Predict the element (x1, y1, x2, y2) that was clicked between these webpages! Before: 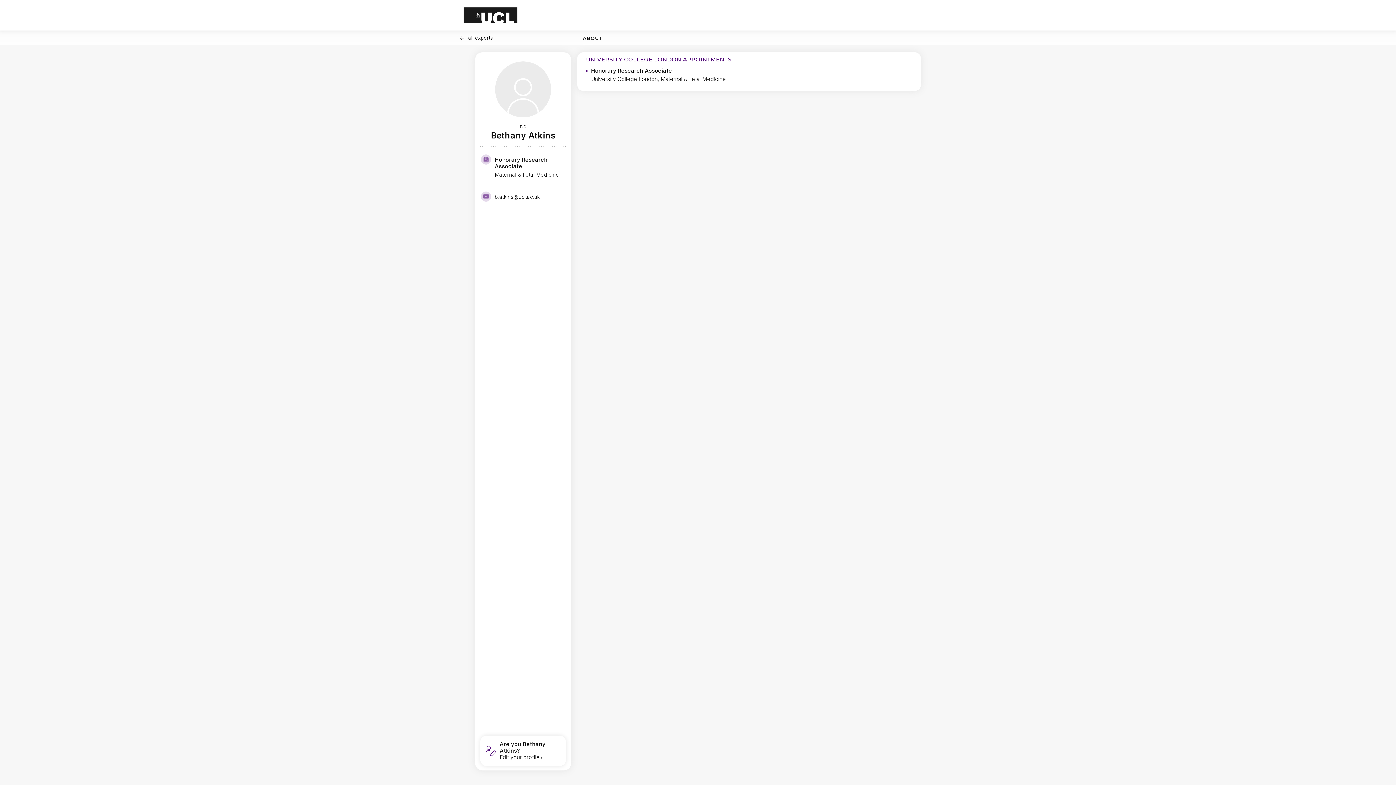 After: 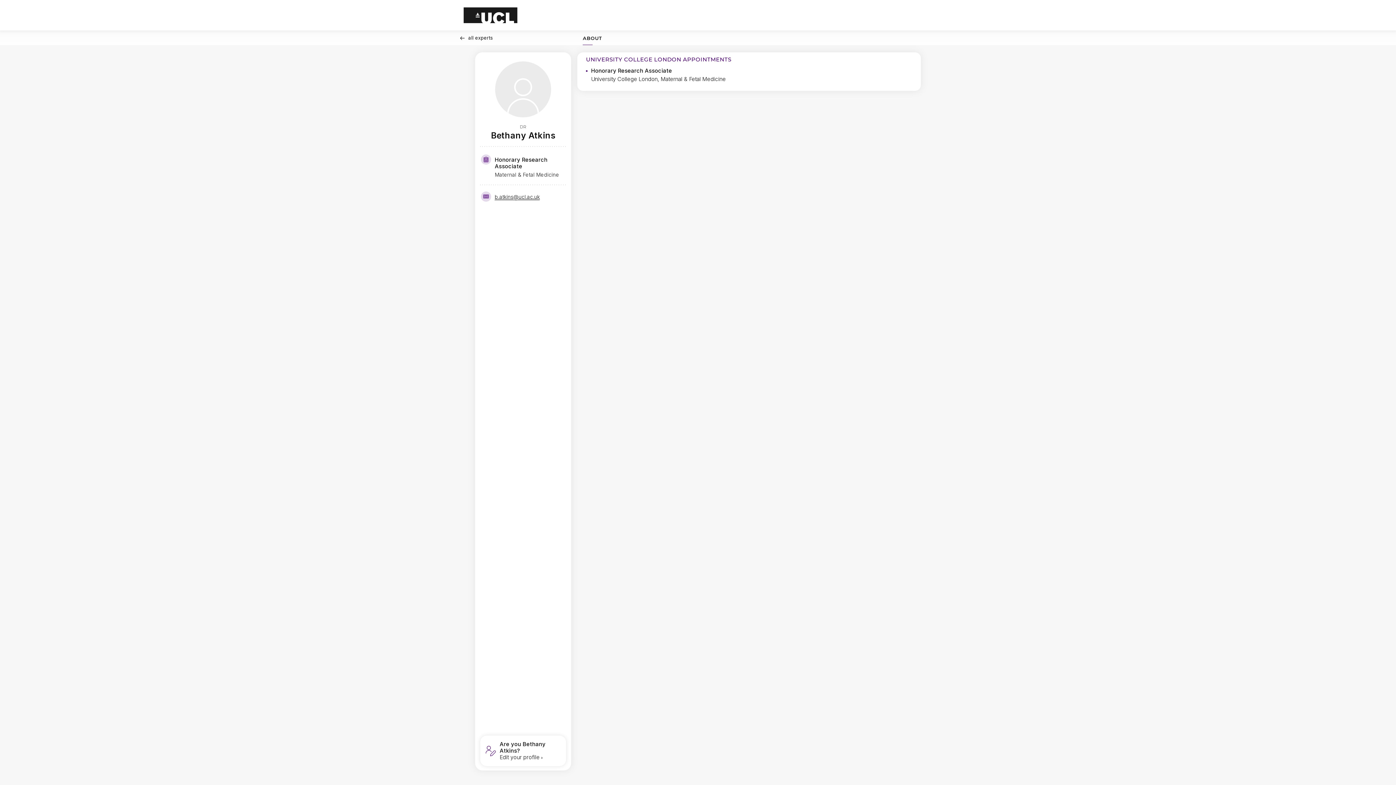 Action: label: b.atkins@ucl.ac.uk bbox: (494, 193, 540, 200)